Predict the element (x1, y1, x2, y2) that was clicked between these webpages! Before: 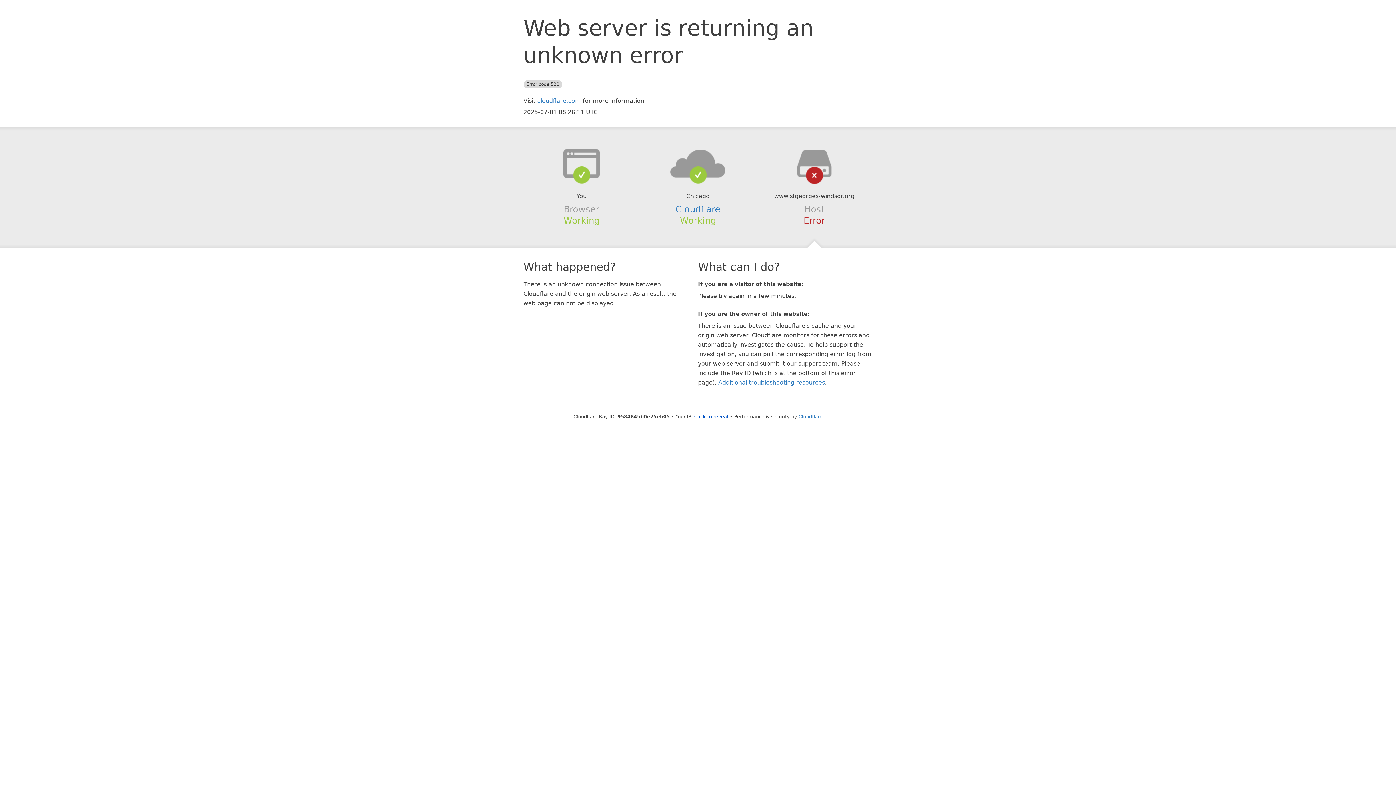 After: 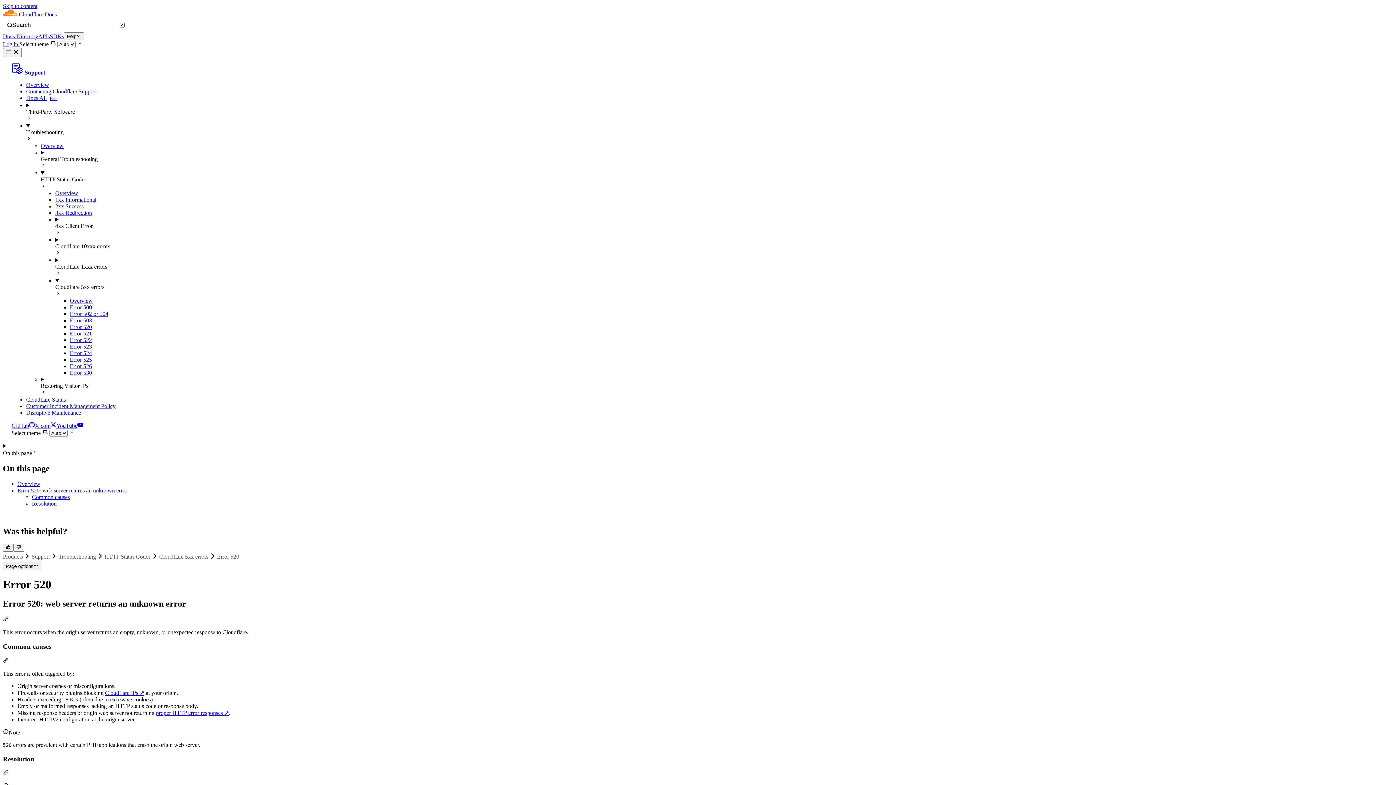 Action: bbox: (718, 379, 825, 386) label: Additional troubleshooting resources